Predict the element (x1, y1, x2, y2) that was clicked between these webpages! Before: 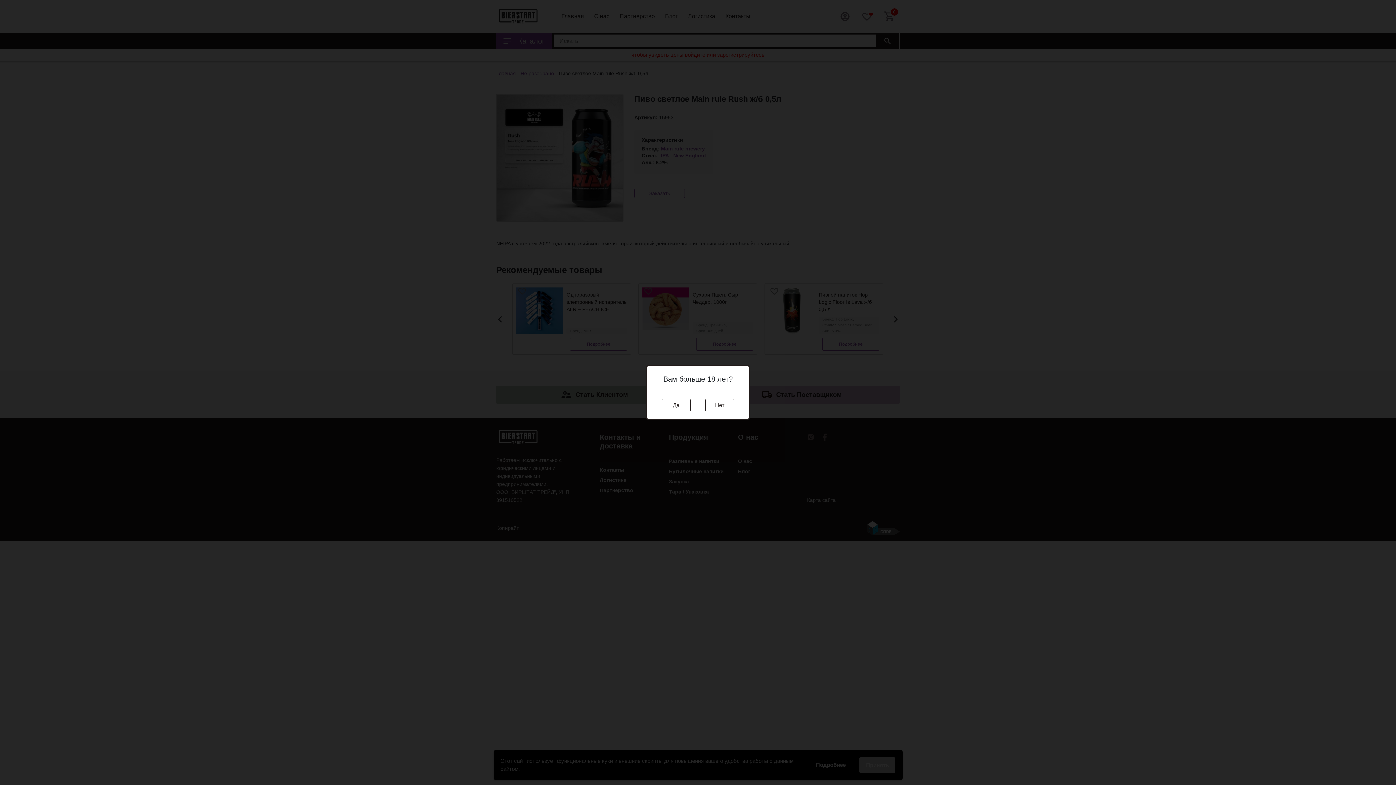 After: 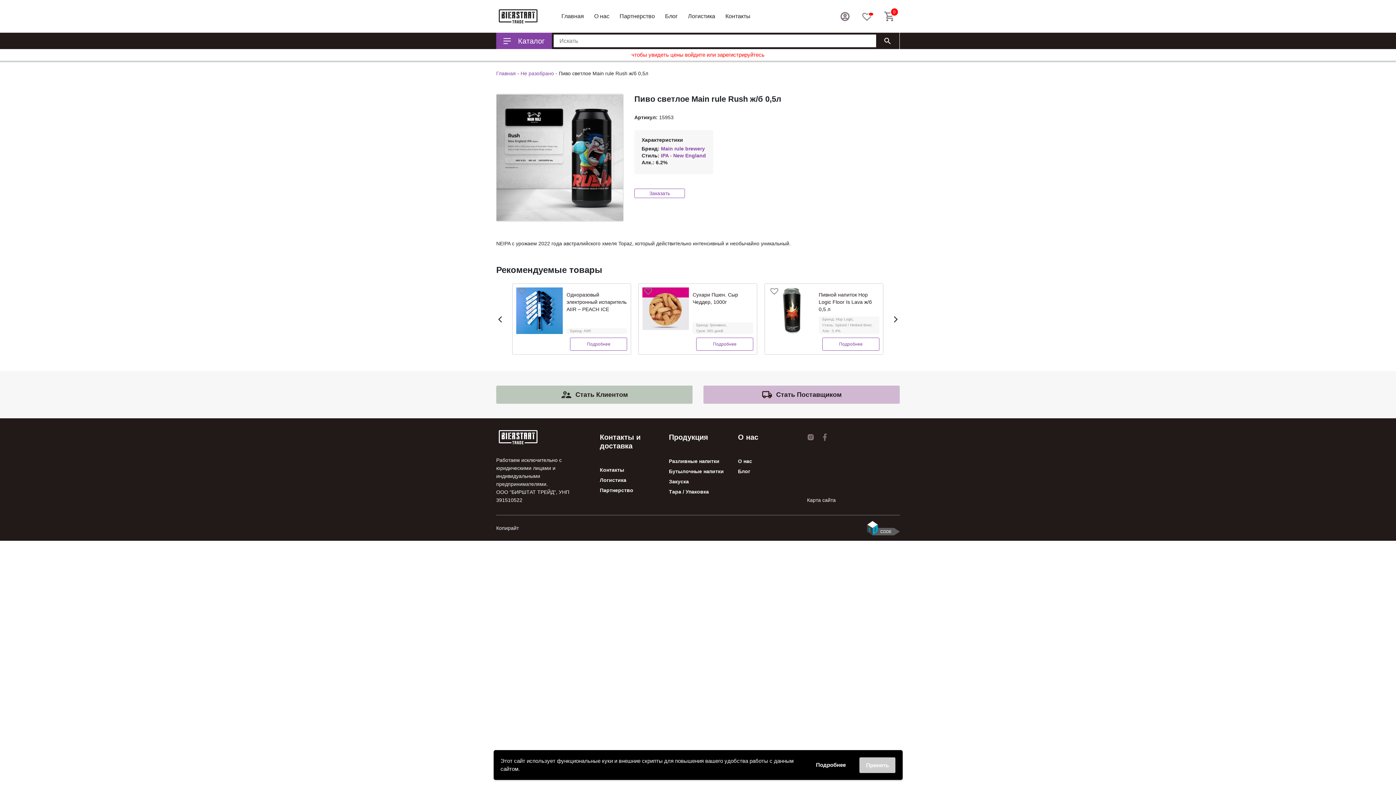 Action: bbox: (661, 399, 690, 411) label: Да